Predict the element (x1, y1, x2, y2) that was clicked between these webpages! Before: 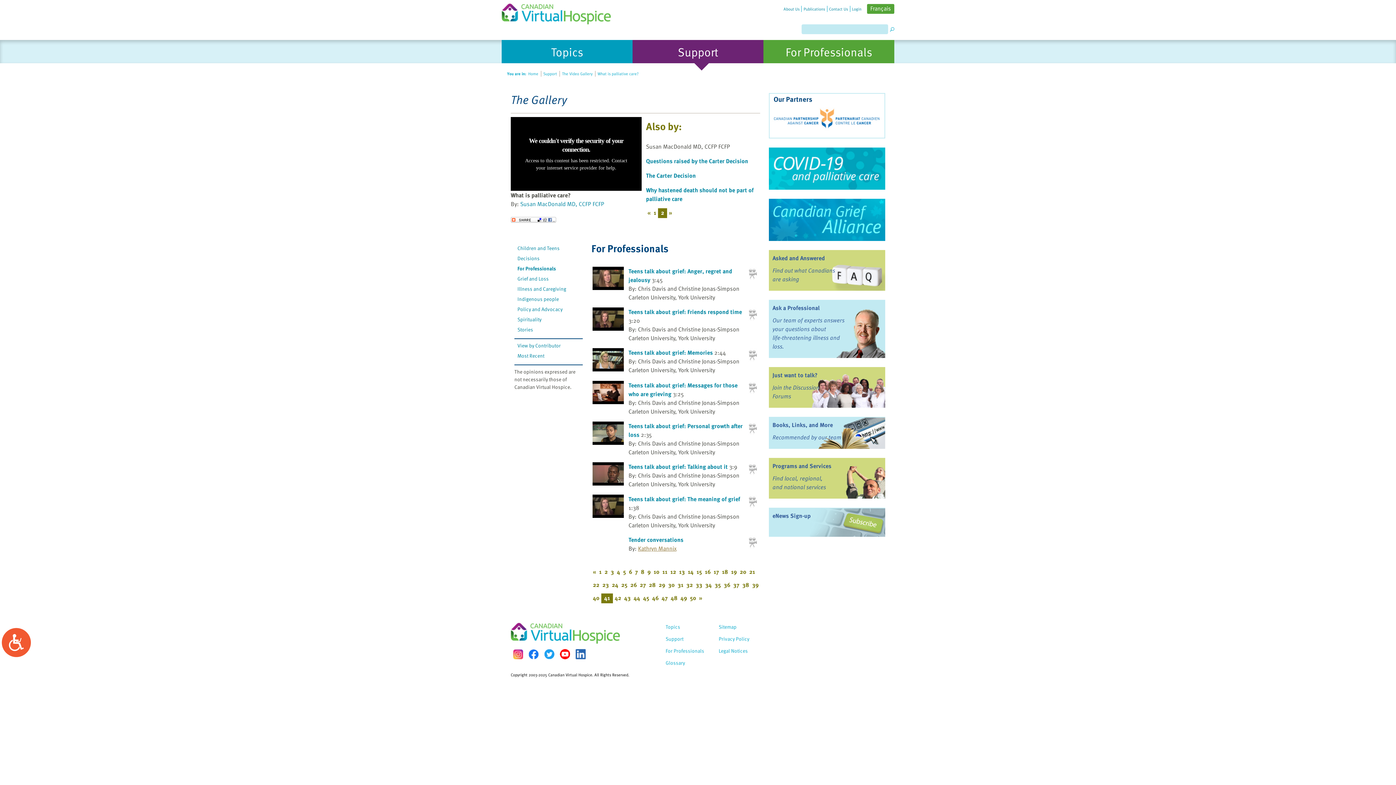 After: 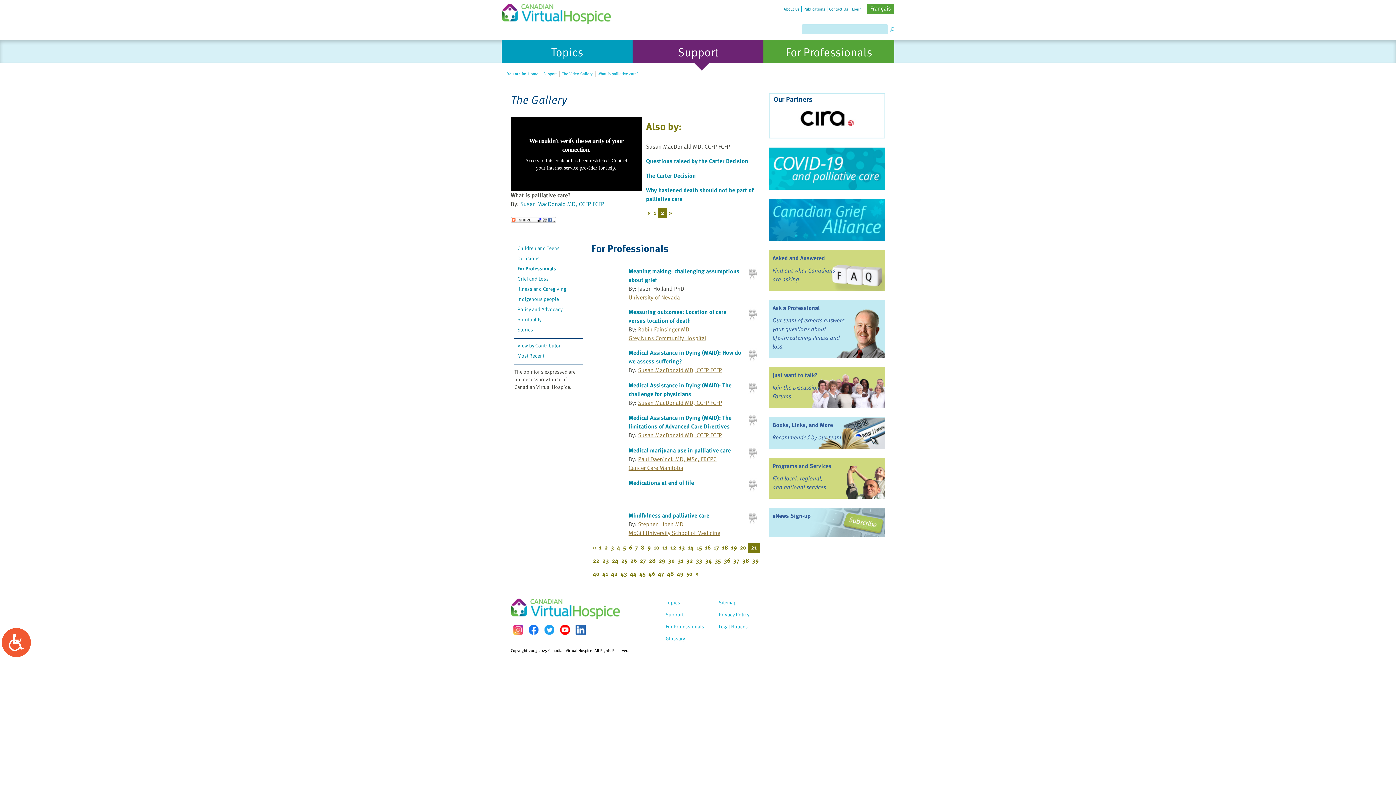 Action: bbox: (748, 565, 756, 578) label: 21